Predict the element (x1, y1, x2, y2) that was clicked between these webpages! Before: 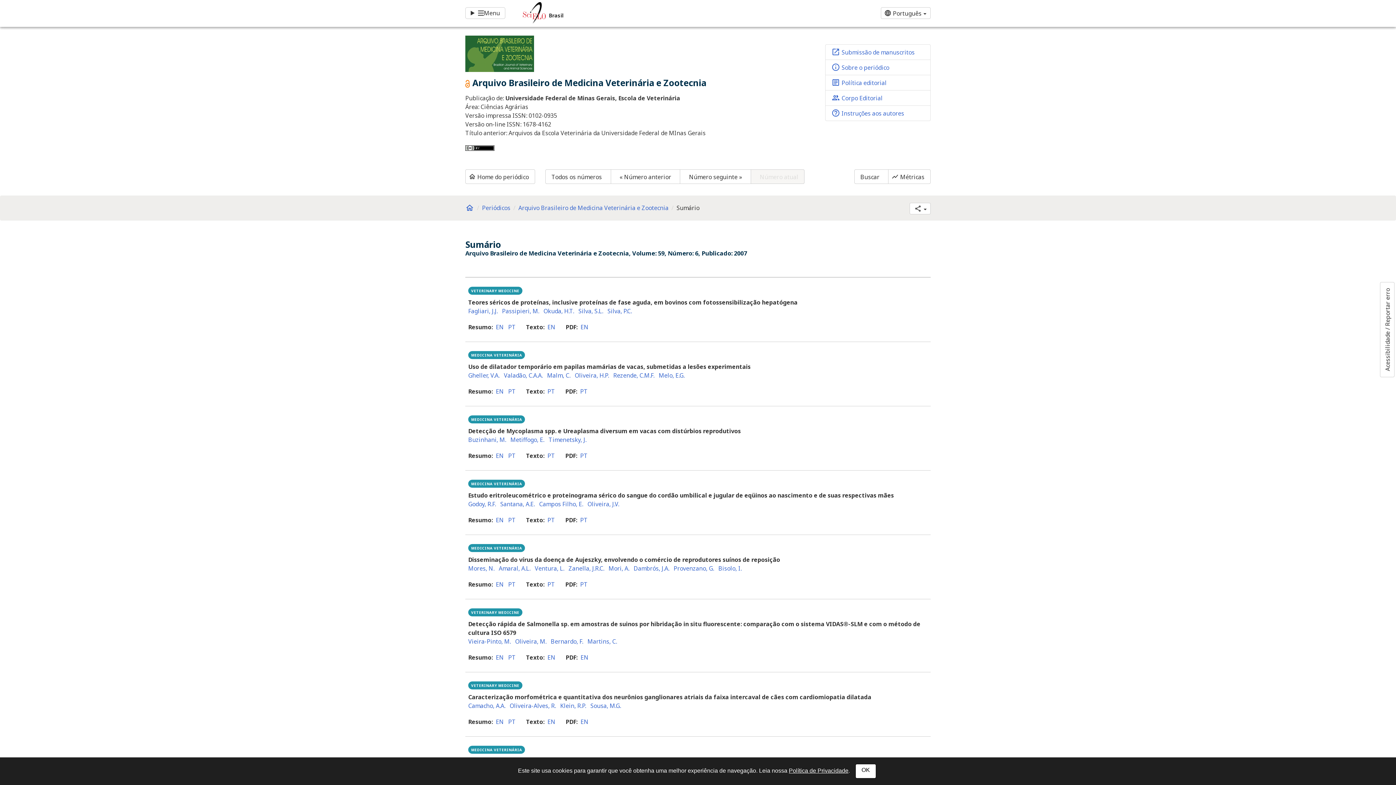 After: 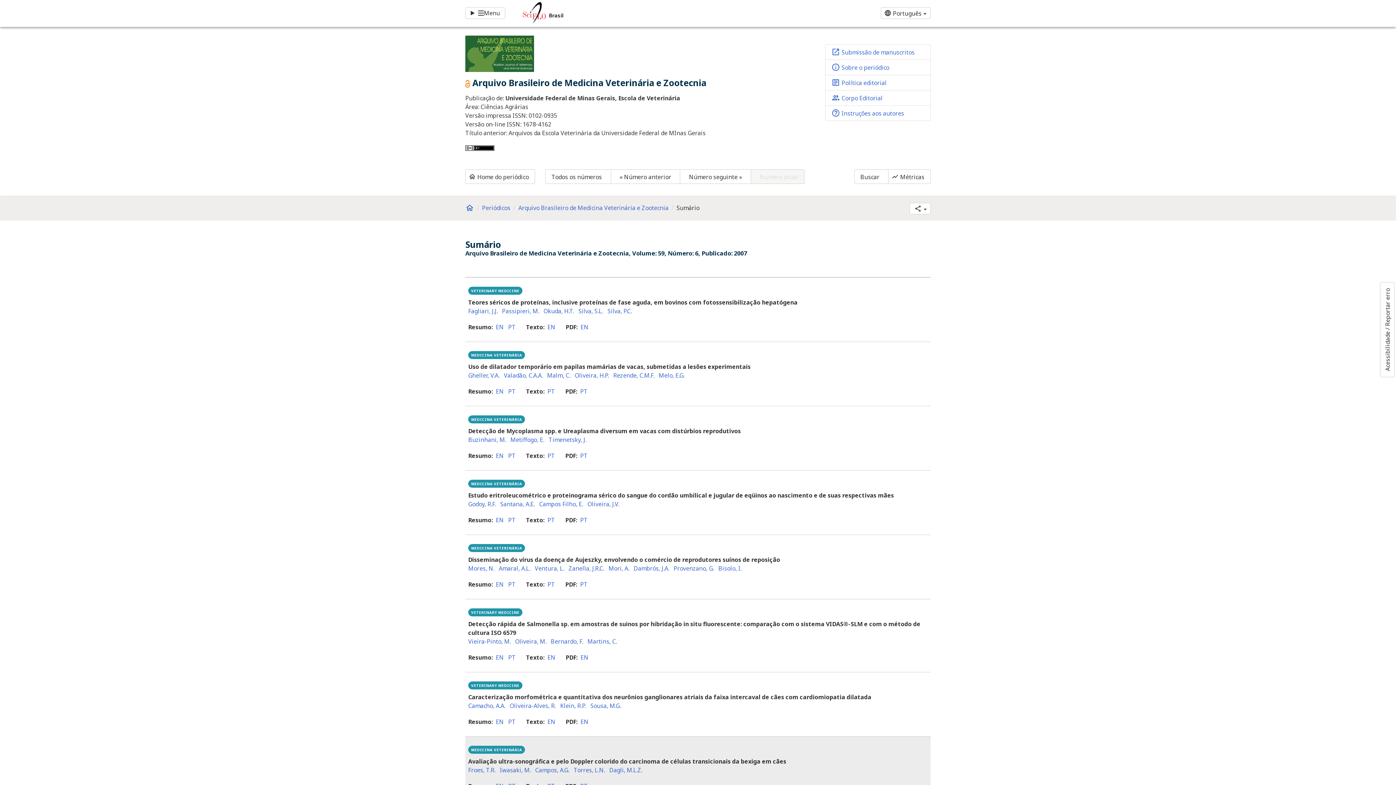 Action: bbox: (855, 764, 876, 778) label: OK